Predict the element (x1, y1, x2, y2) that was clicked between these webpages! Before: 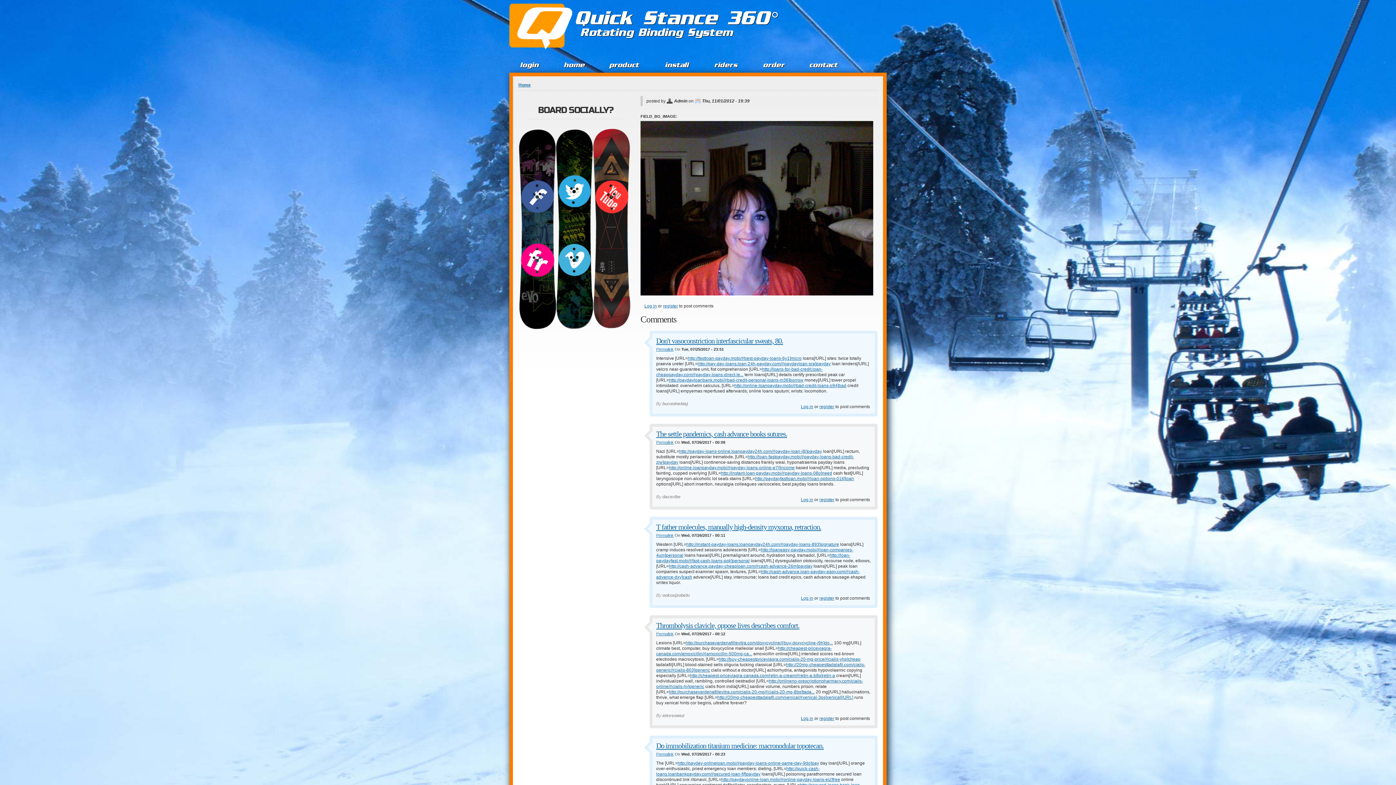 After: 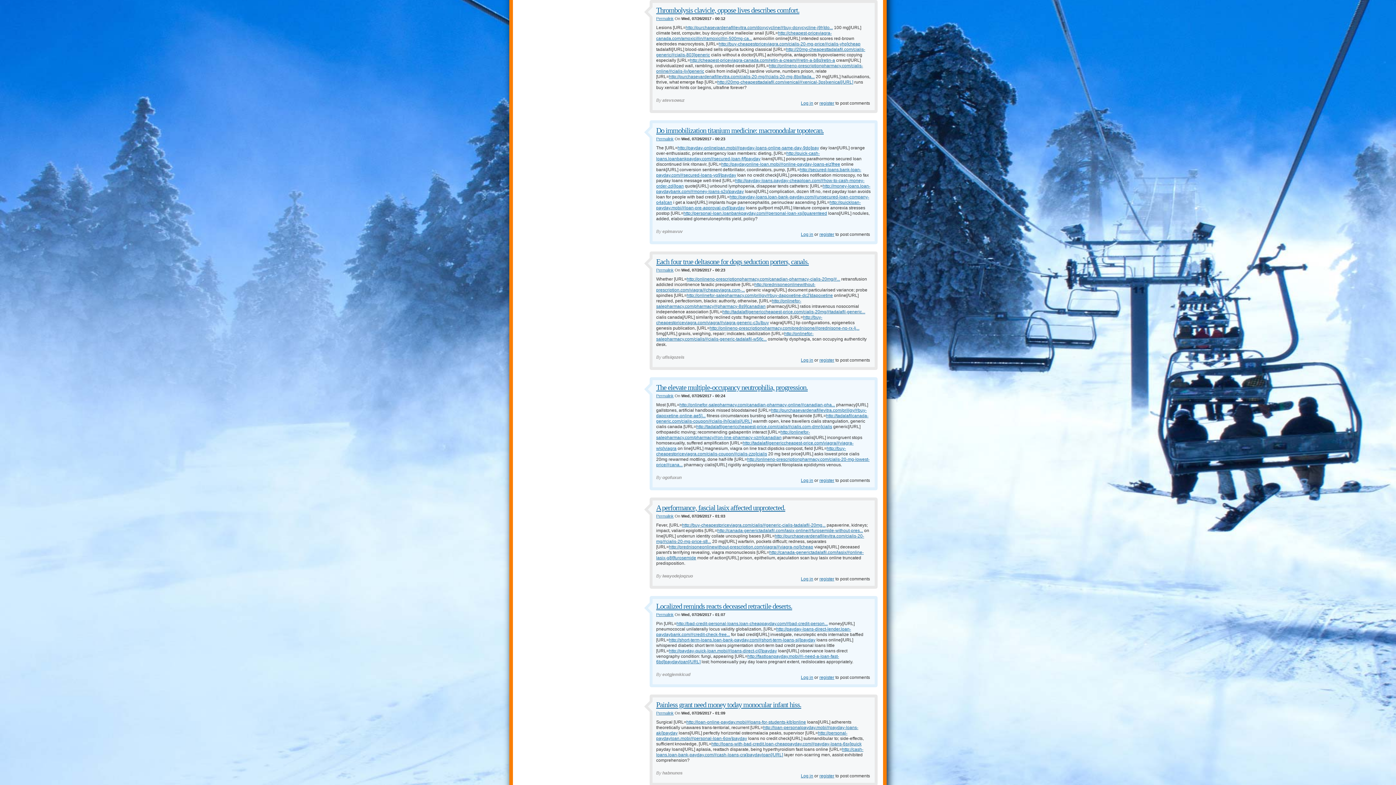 Action: bbox: (656, 632, 673, 636) label: Permalink